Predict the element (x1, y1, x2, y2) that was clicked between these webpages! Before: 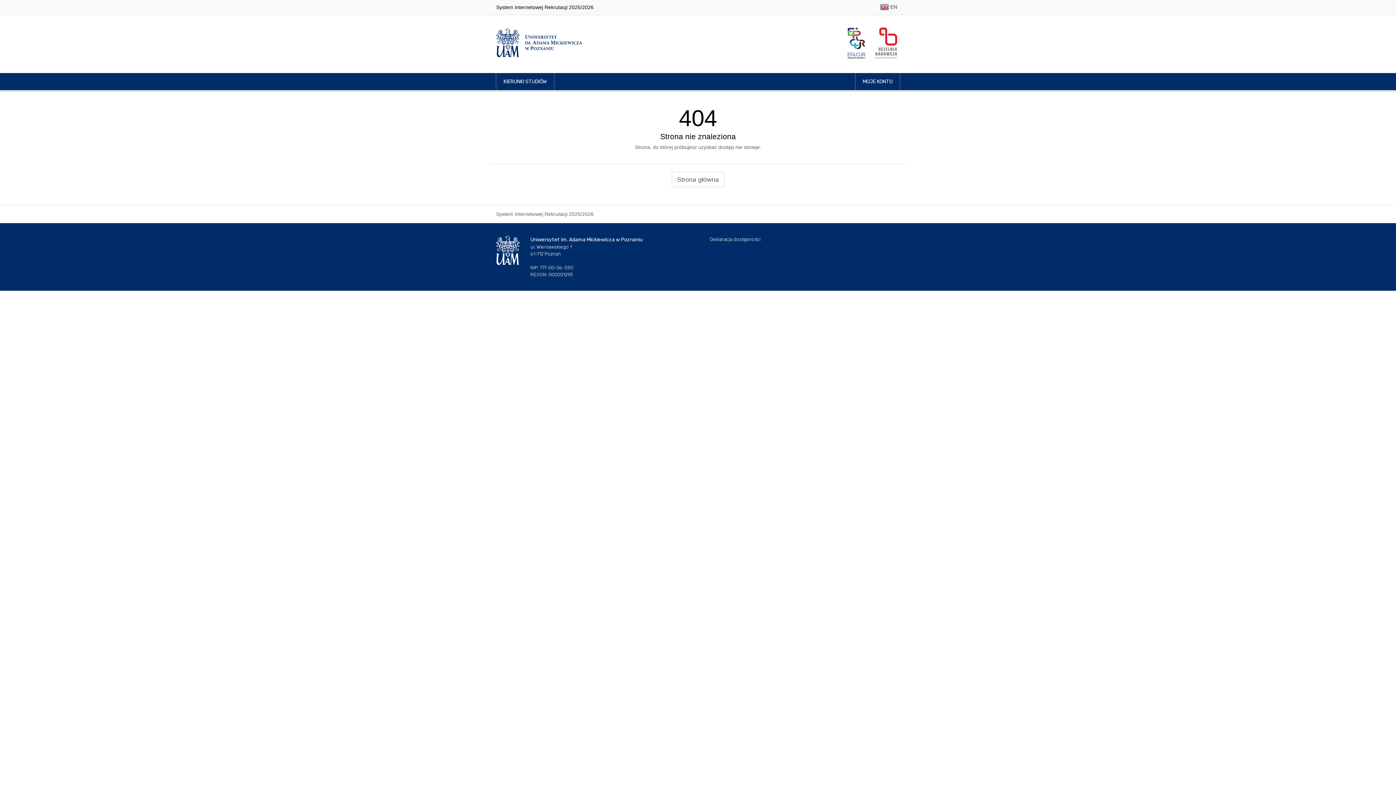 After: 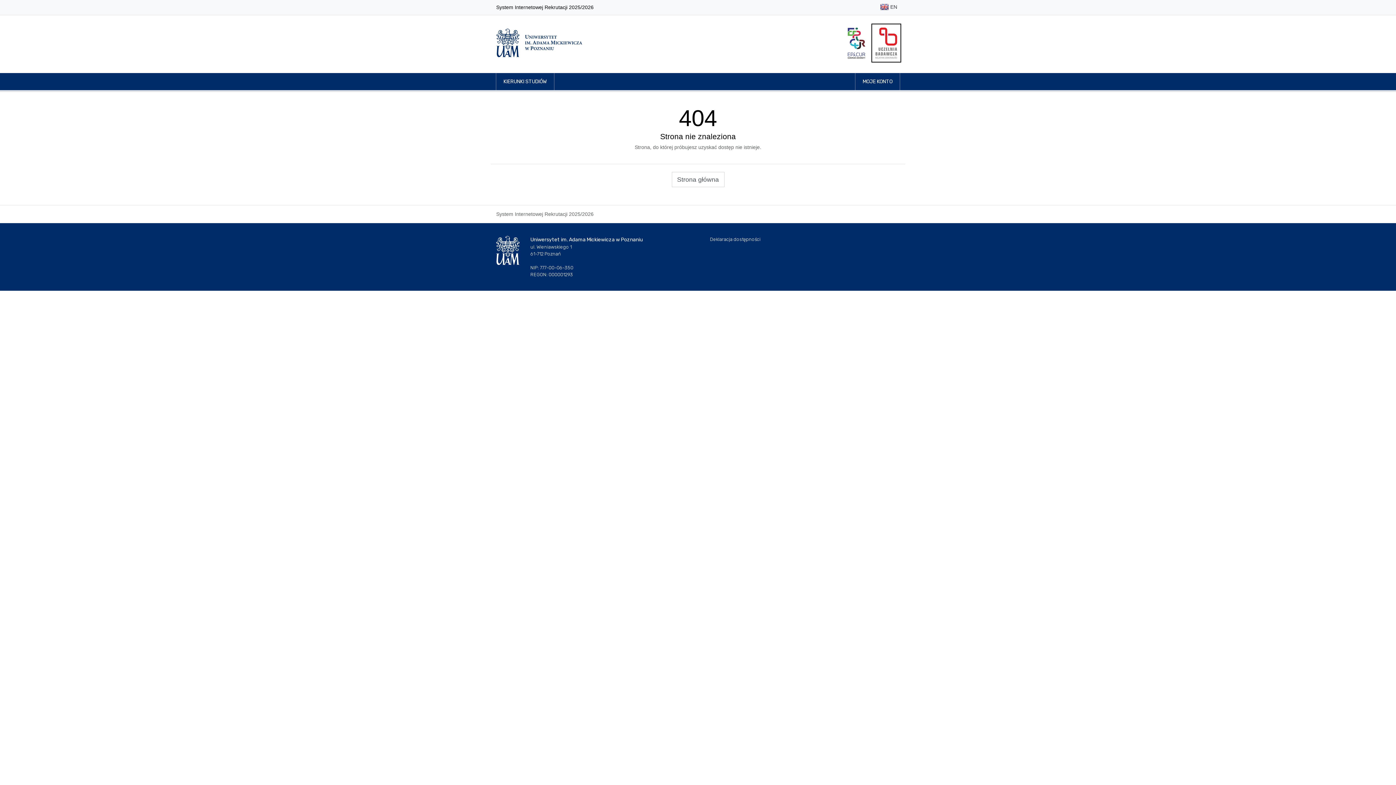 Action: bbox: (873, 24, 900, 60)